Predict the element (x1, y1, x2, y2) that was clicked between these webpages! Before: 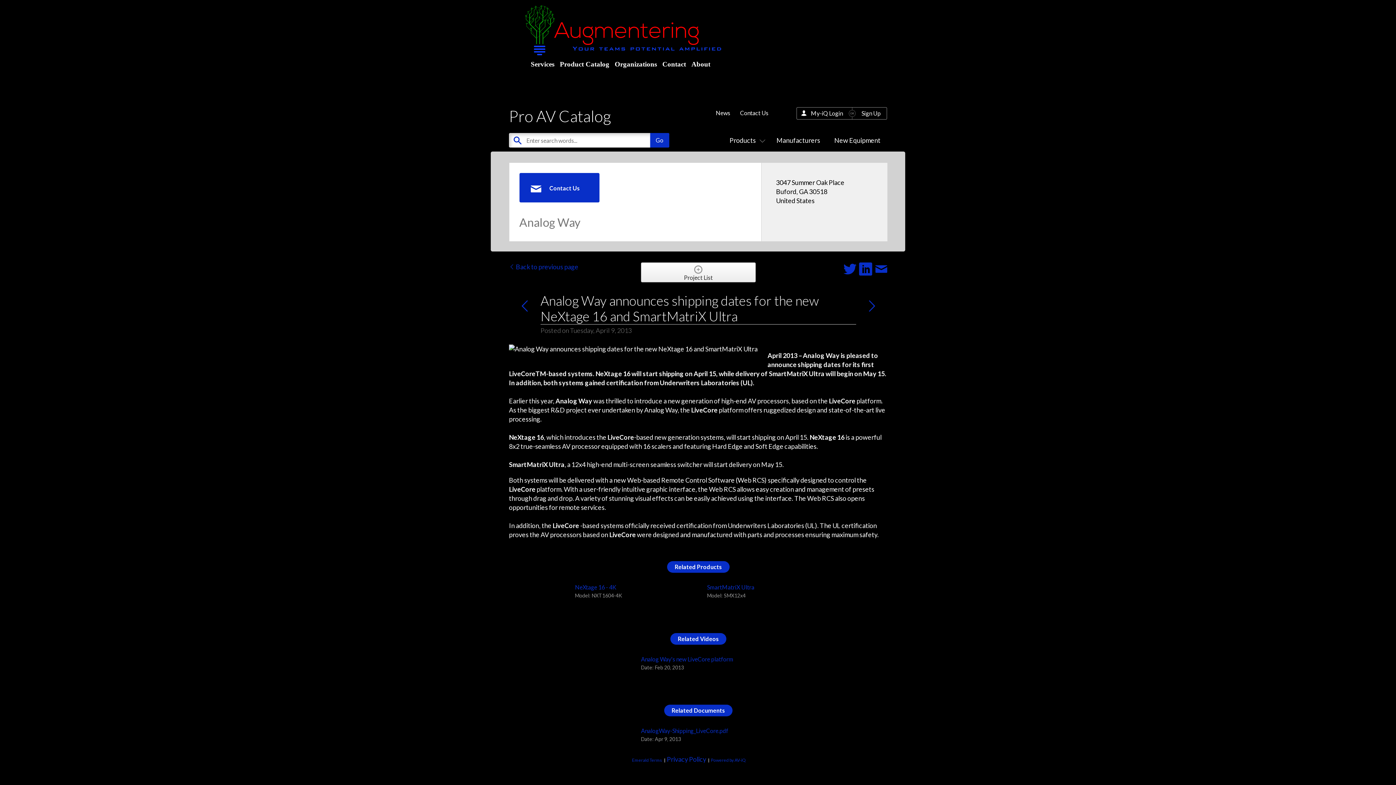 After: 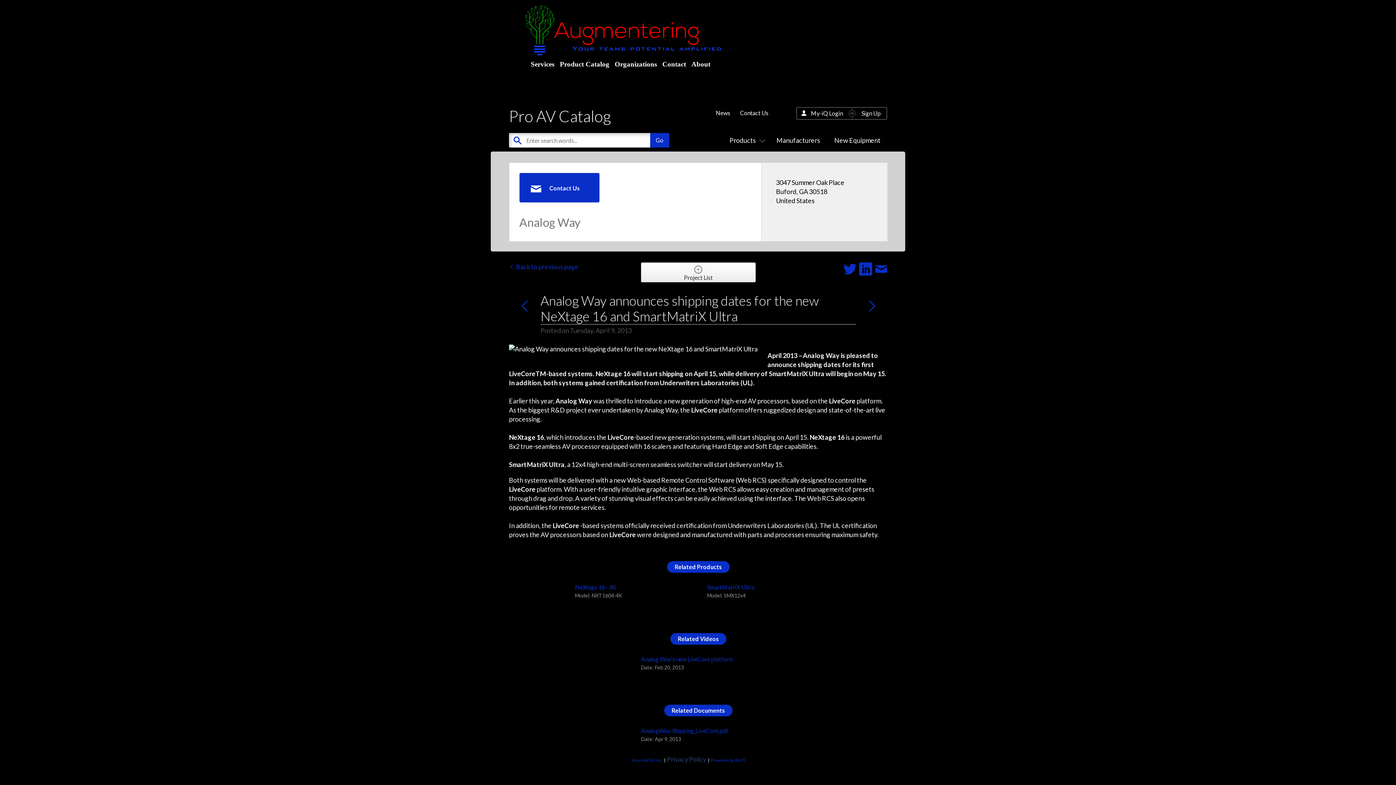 Action: bbox: (667, 755, 706, 763) label: Privacy Policy